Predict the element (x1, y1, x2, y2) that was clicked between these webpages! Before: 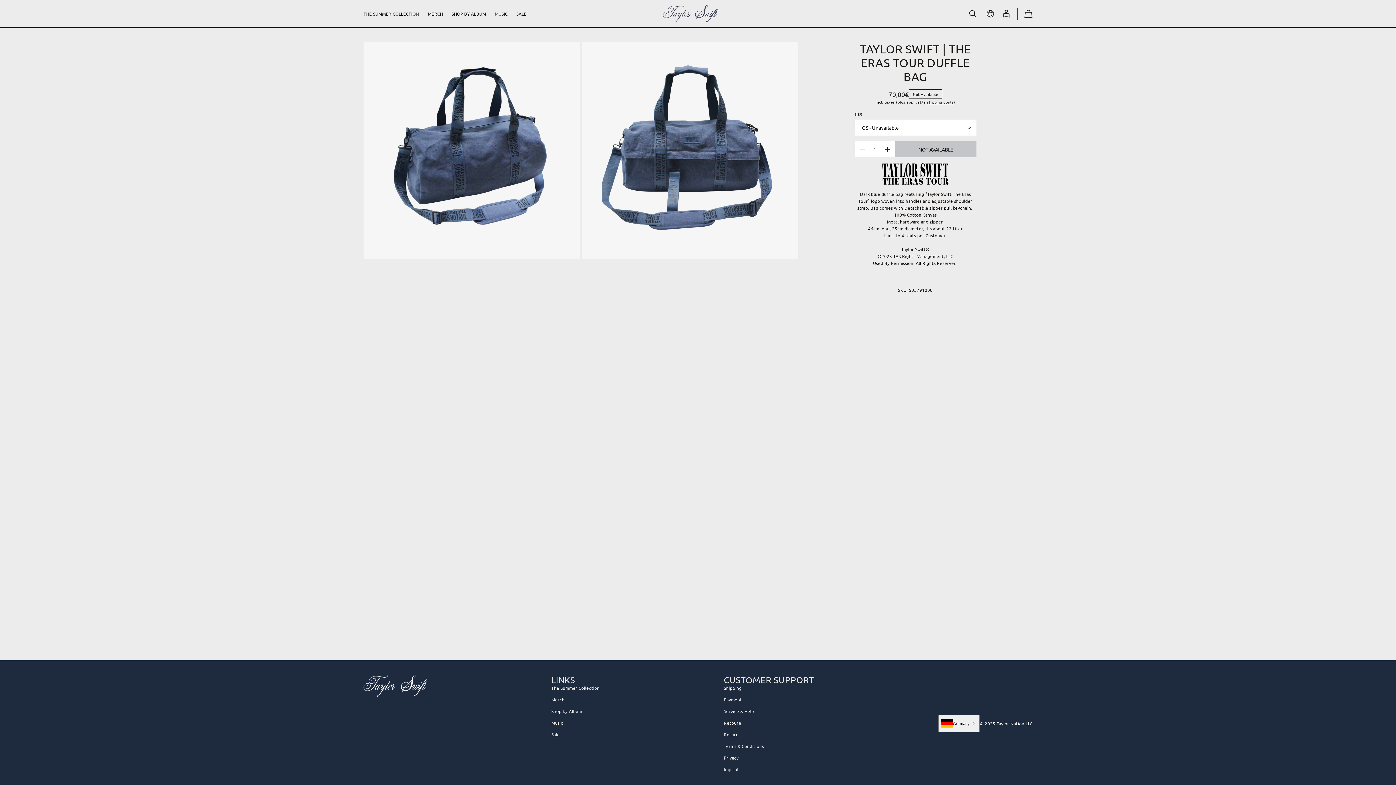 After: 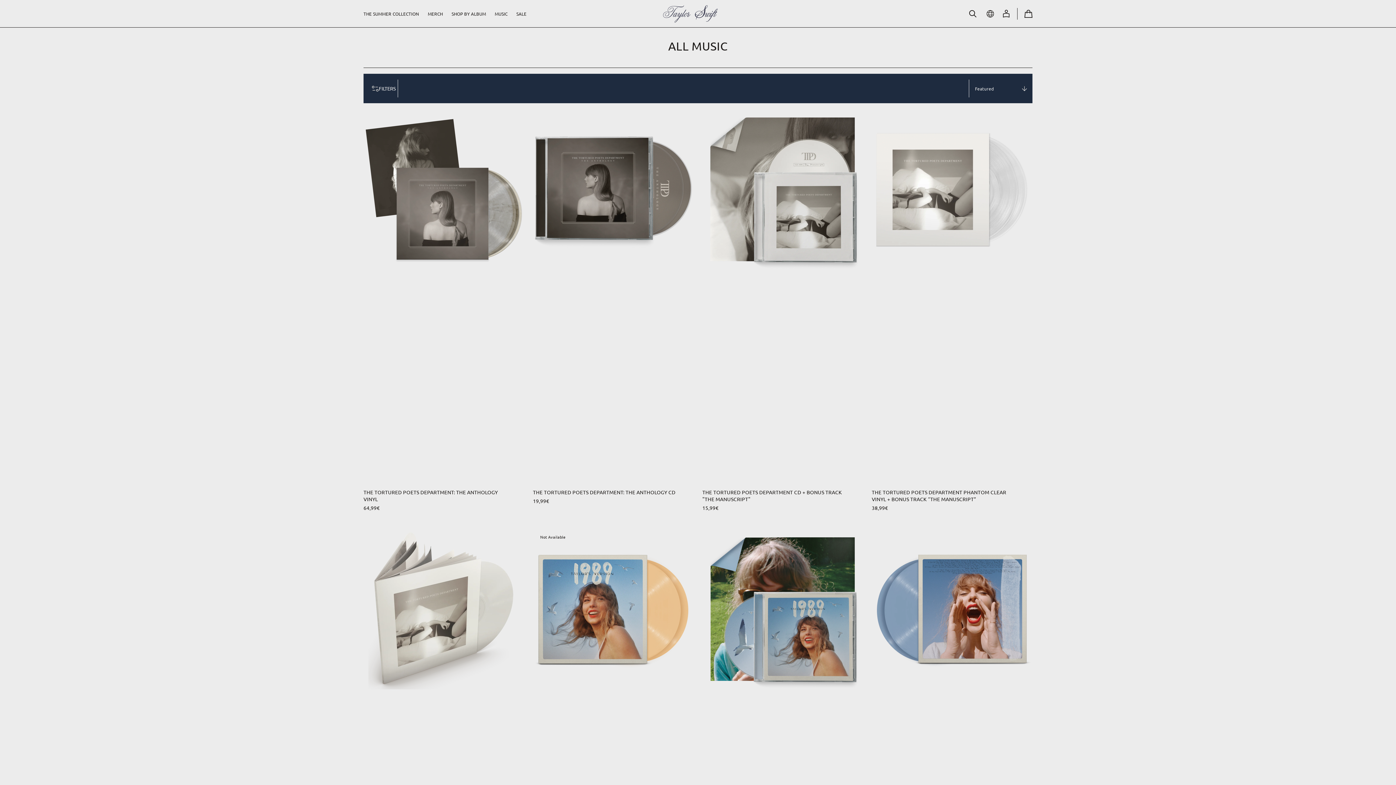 Action: bbox: (490, 0, 512, 27) label: Music